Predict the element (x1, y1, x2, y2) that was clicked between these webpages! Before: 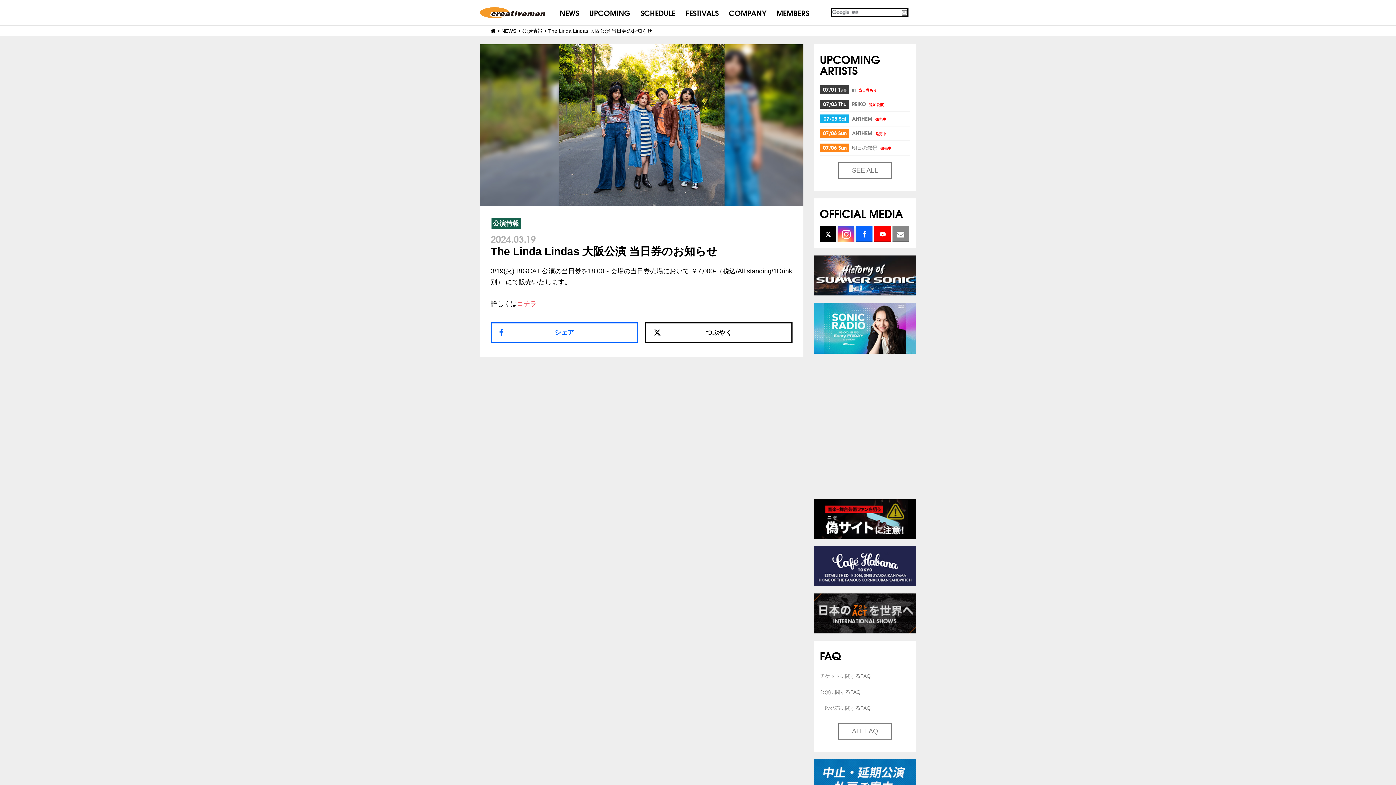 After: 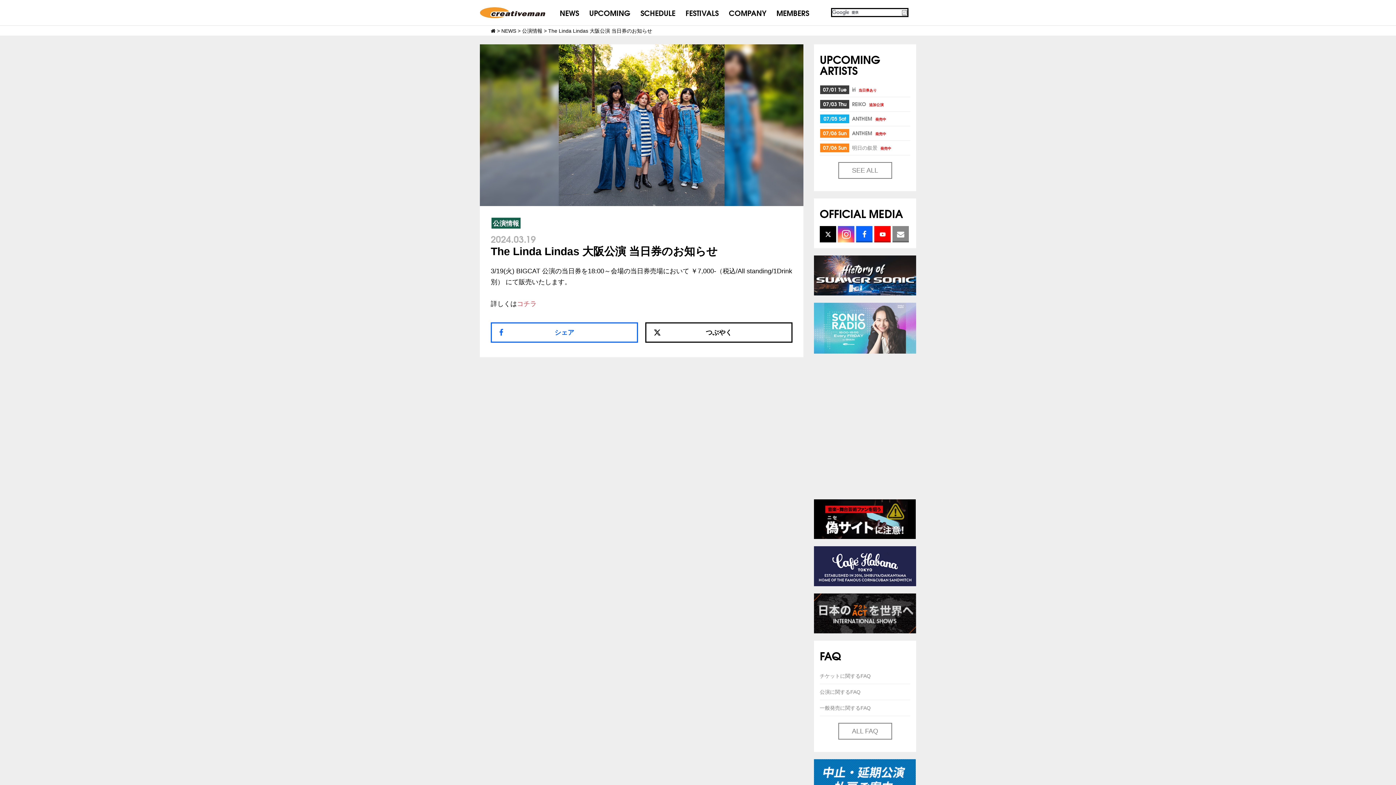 Action: bbox: (814, 302, 916, 353)